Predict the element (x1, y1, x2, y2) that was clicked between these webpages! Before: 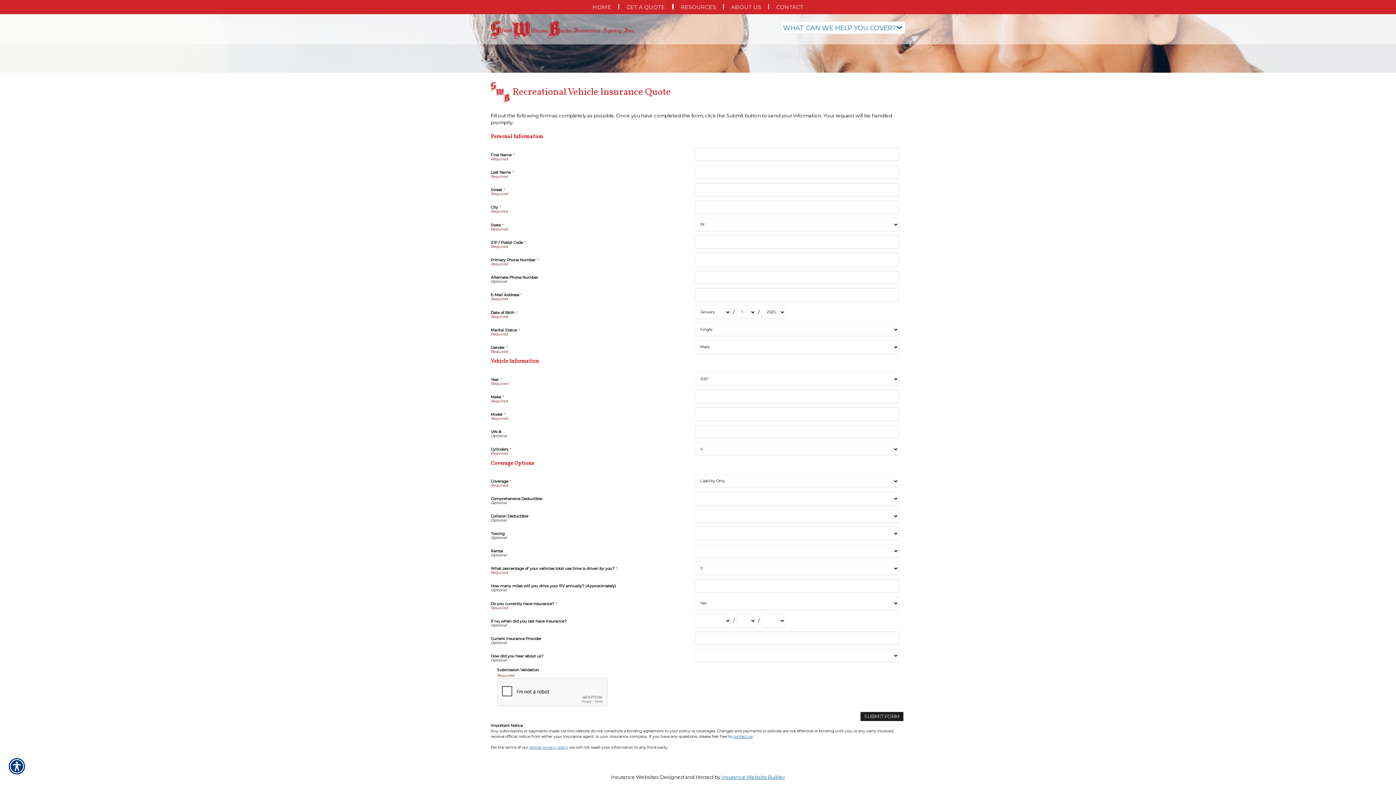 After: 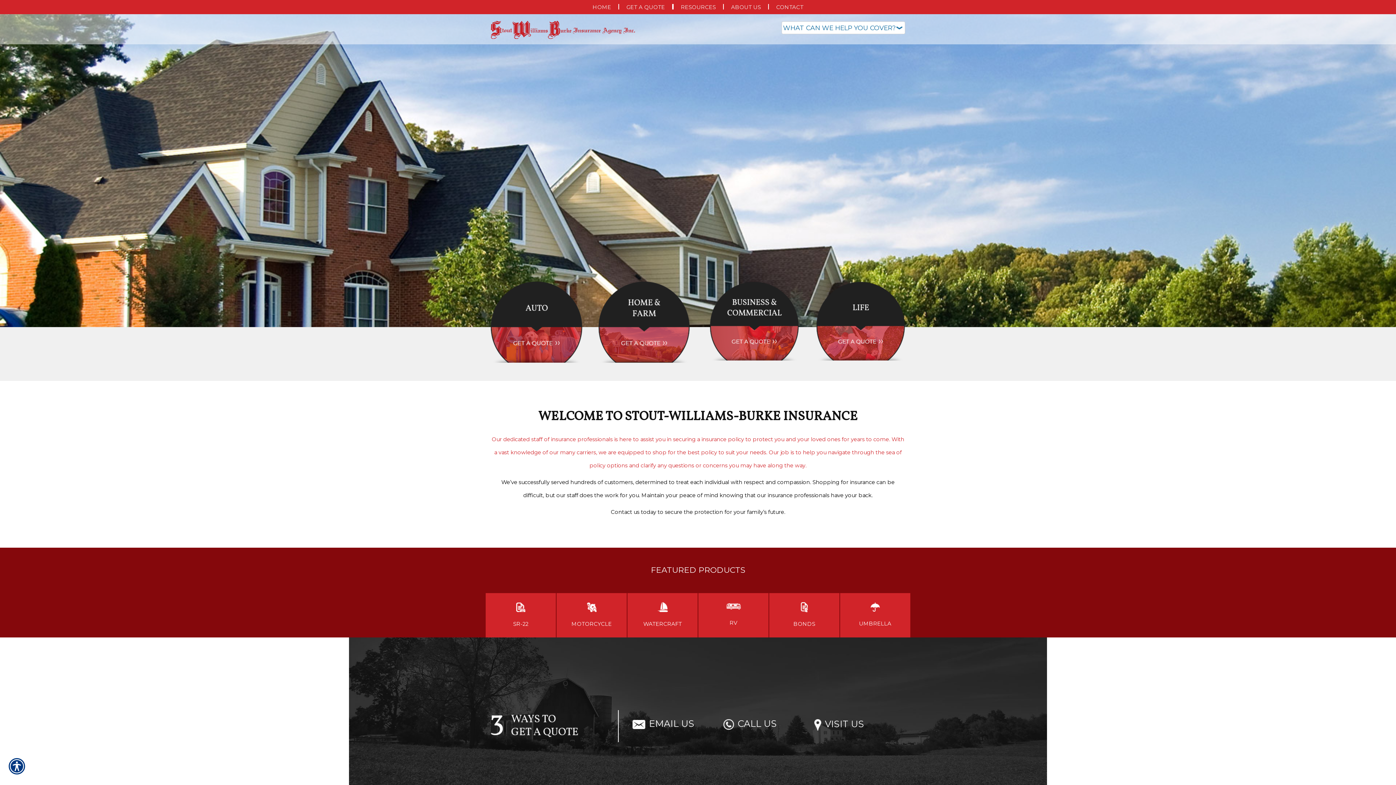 Action: bbox: (585, 1, 618, 12) label: HOME